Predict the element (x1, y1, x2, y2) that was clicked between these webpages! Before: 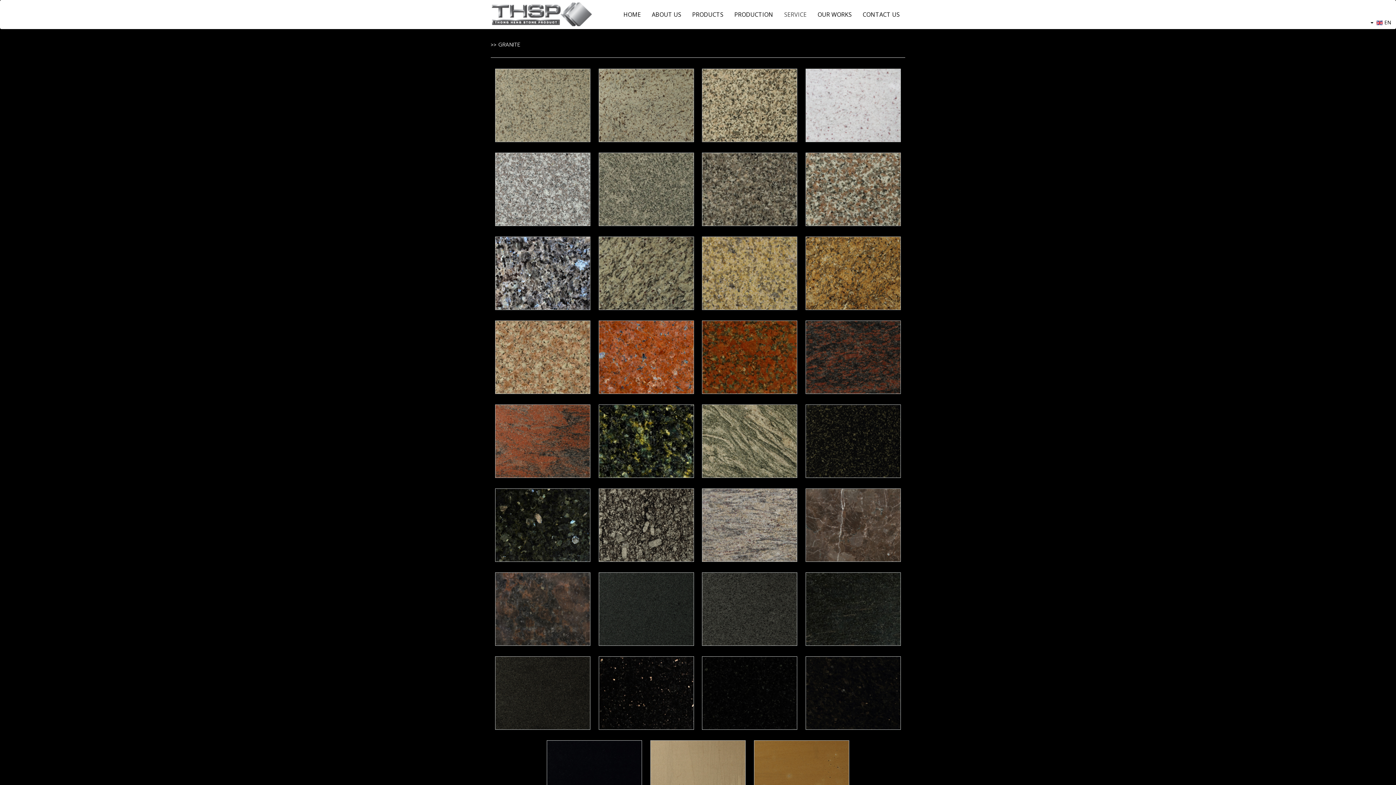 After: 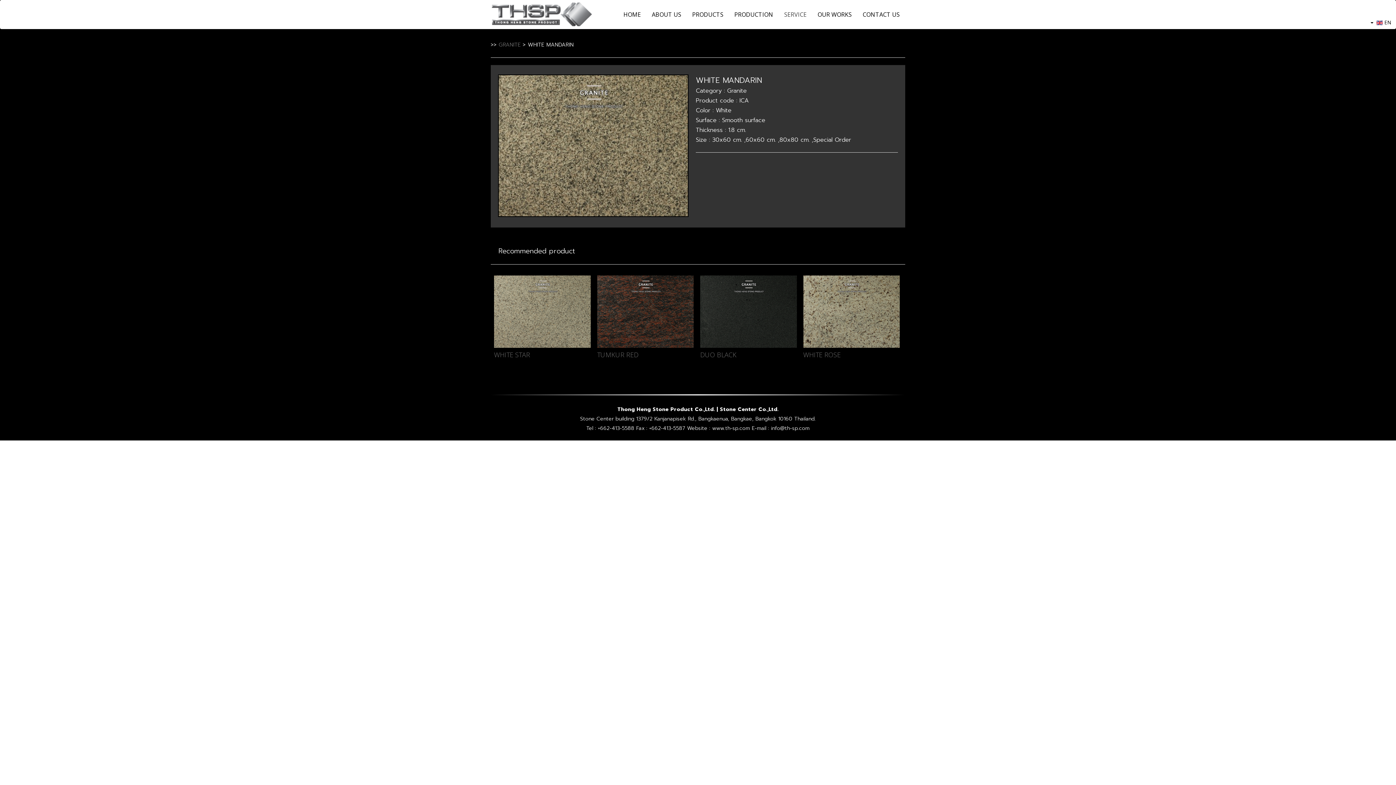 Action: bbox: (698, 140, 801, 148) label: WHITE MANDARIN